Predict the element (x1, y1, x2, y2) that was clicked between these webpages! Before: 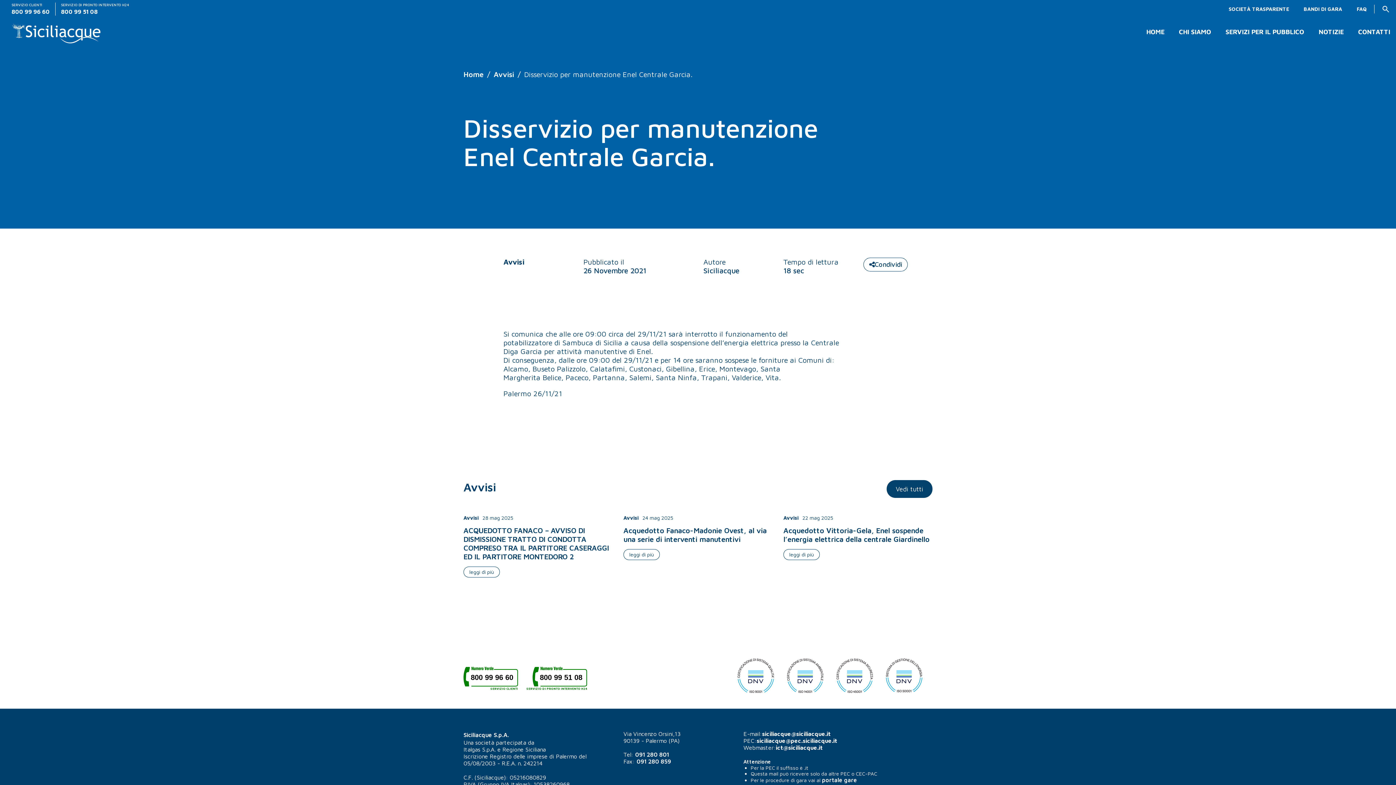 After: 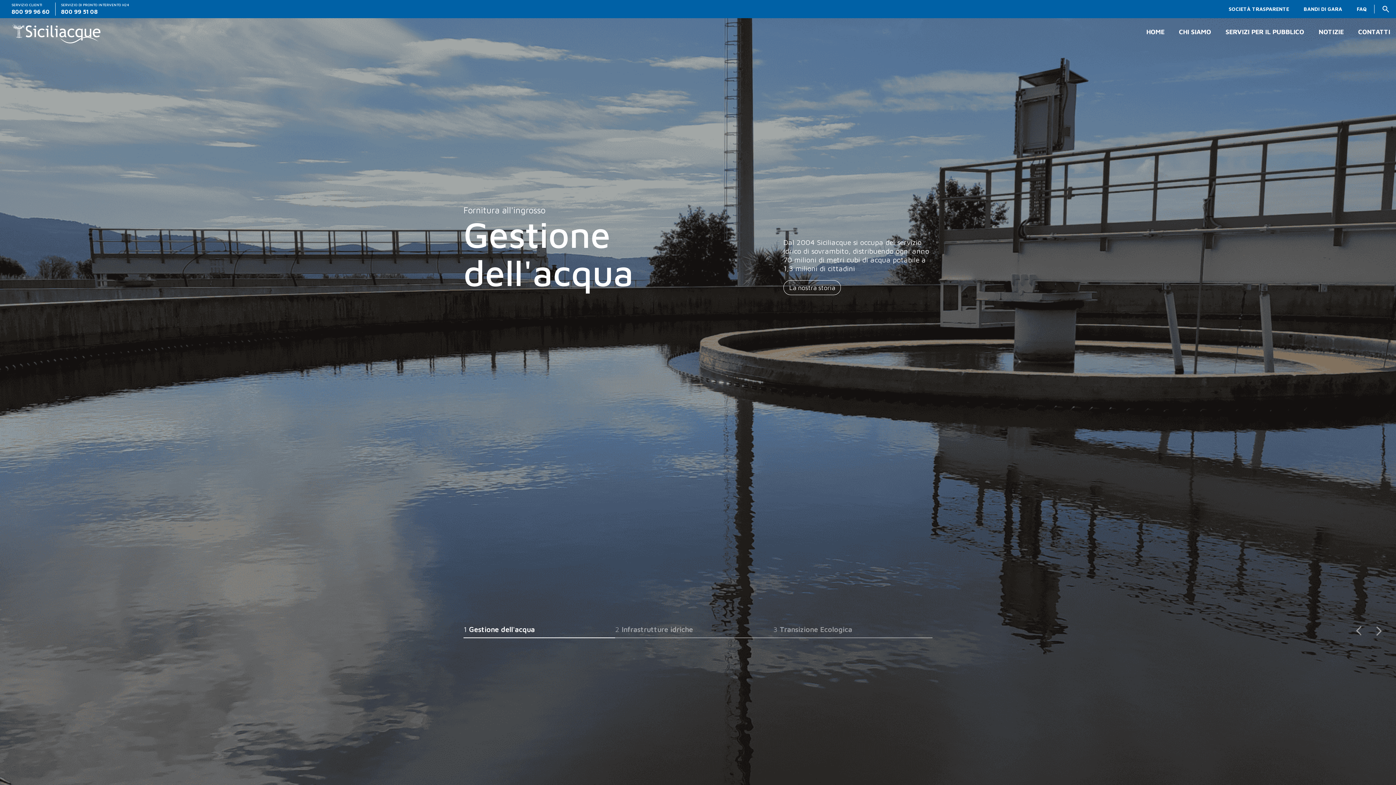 Action: label: HOME bbox: (1146, 28, 1164, 35)